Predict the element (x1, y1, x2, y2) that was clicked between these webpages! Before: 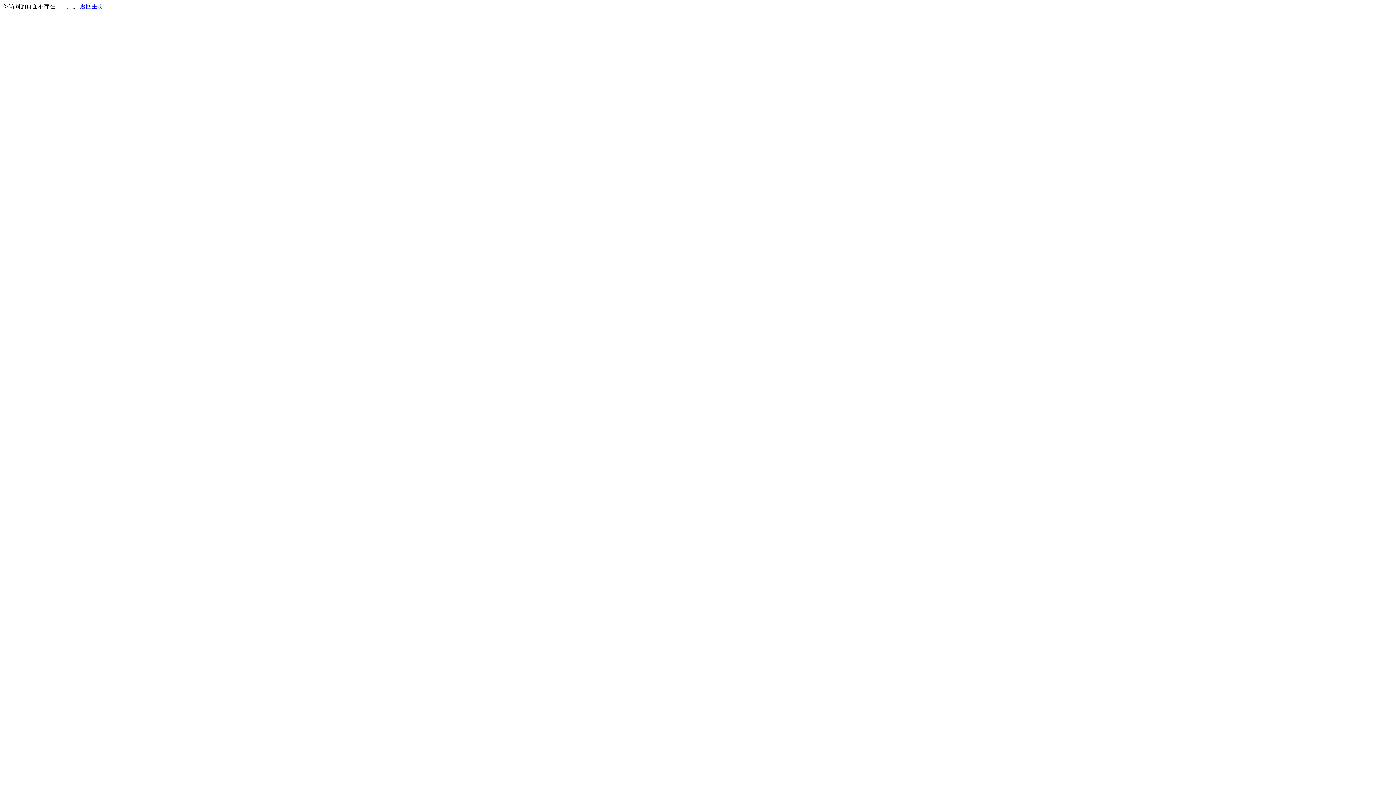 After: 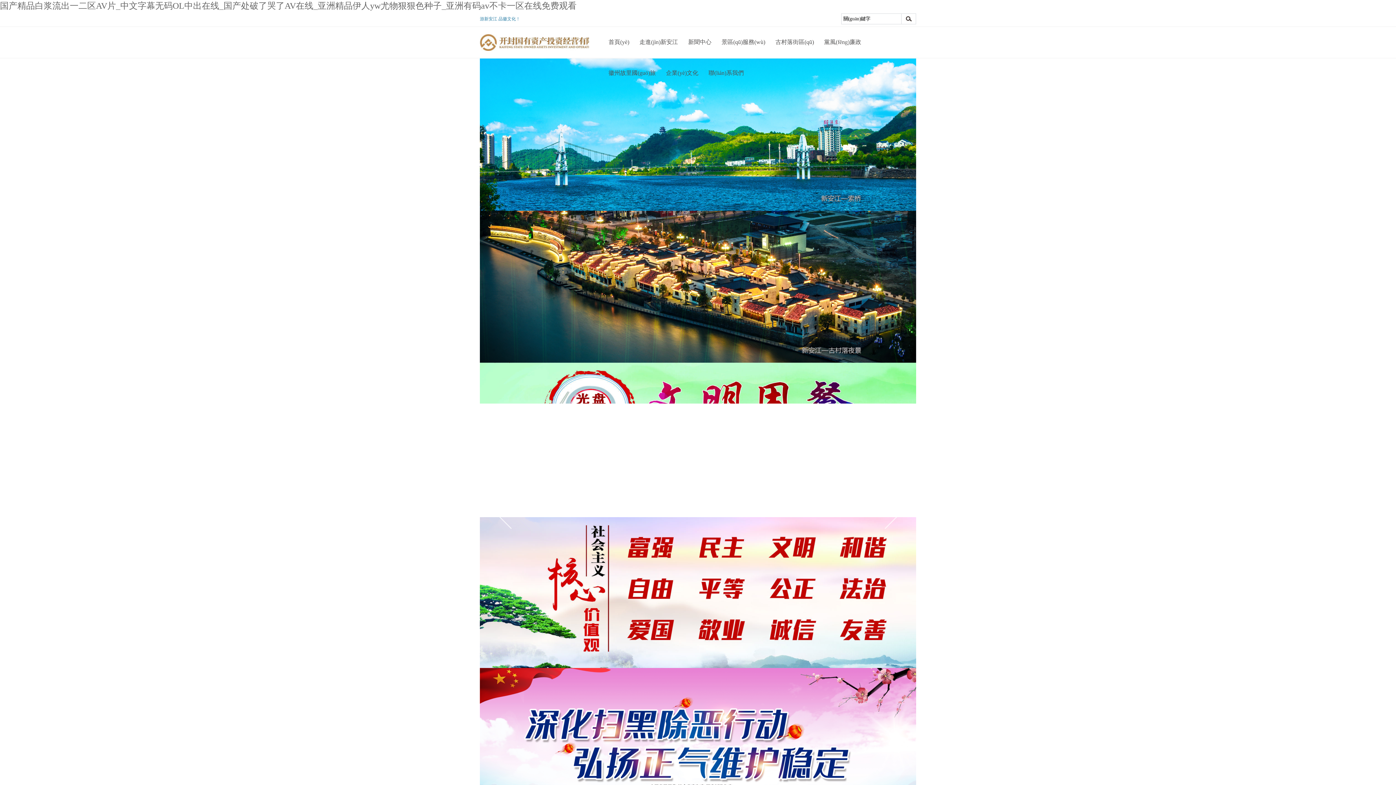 Action: label: 返回主页 bbox: (80, 3, 103, 9)